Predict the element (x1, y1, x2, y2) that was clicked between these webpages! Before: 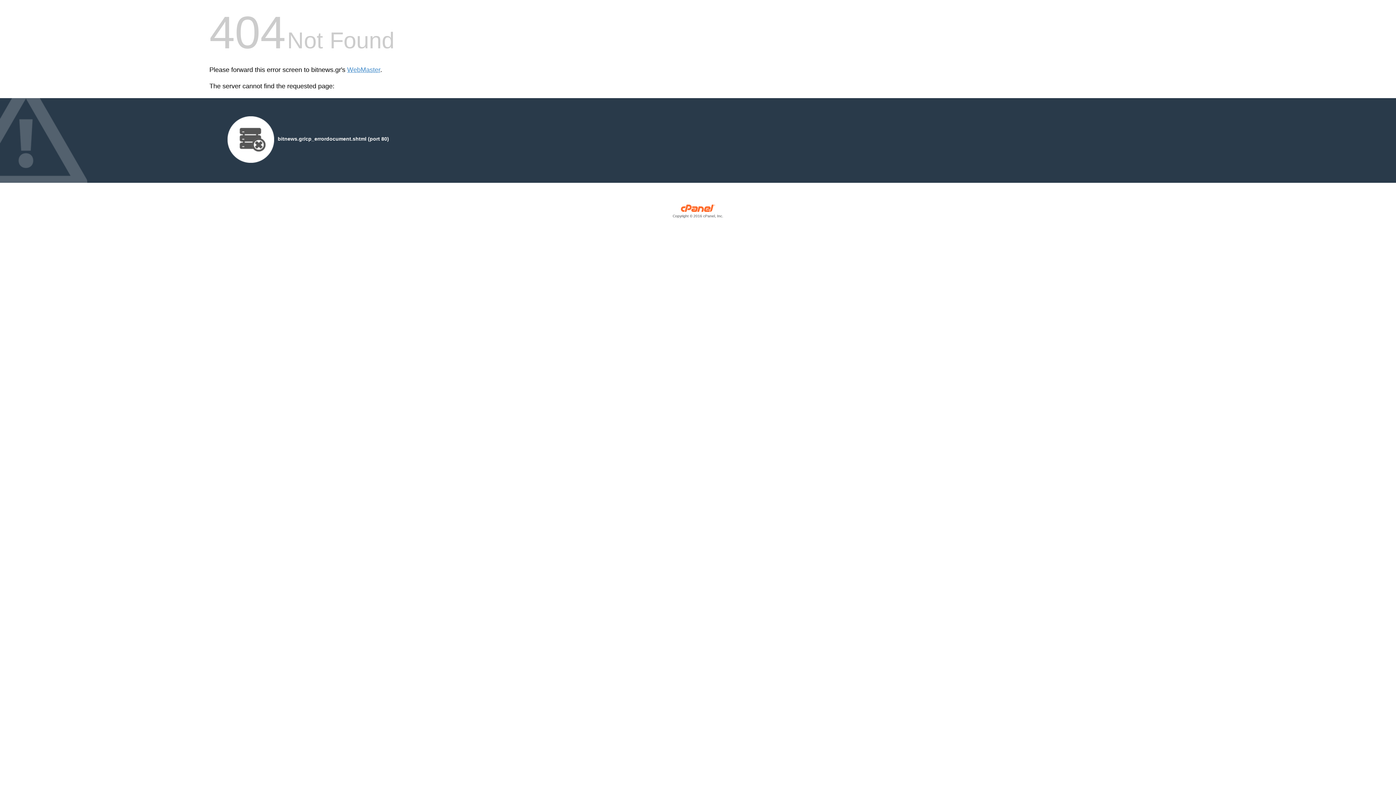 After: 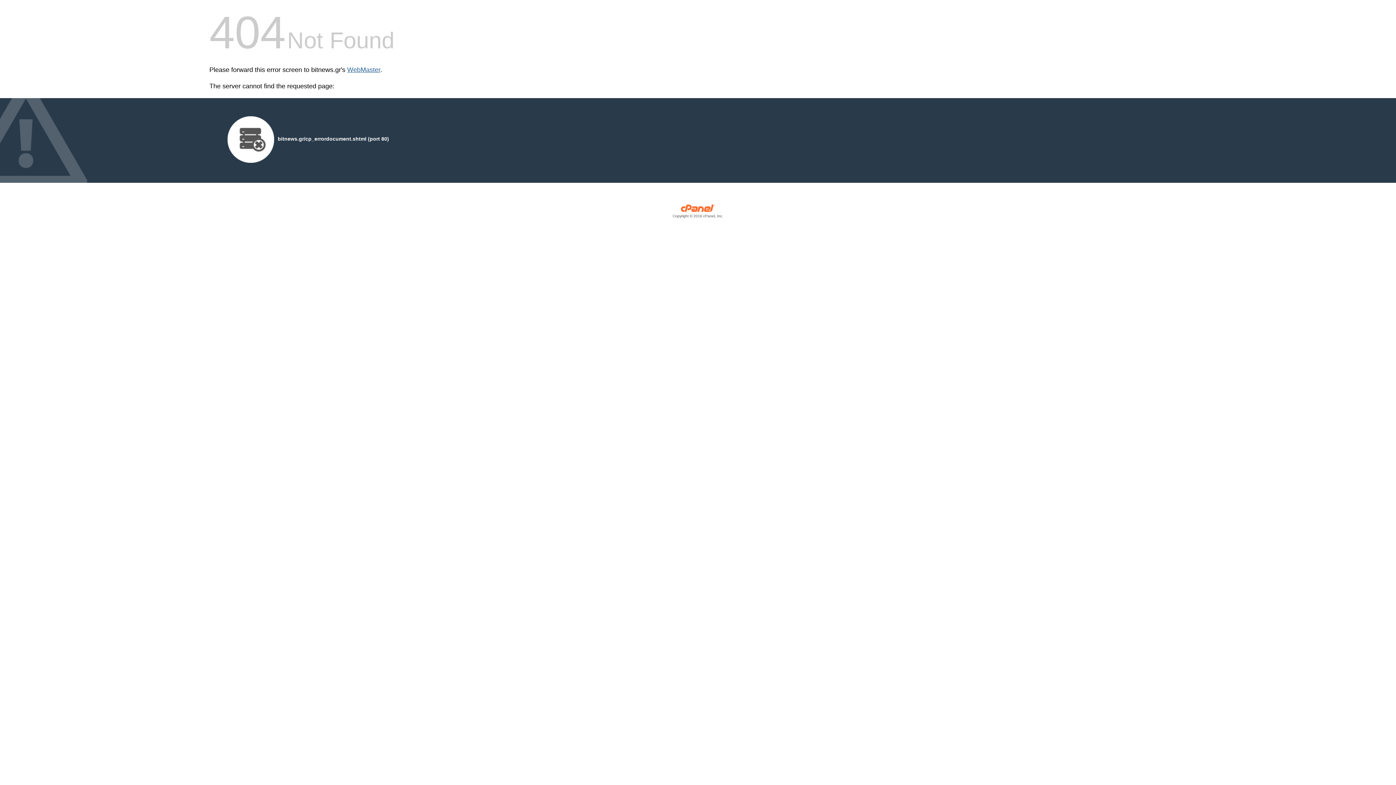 Action: bbox: (347, 66, 380, 73) label: WebMaster